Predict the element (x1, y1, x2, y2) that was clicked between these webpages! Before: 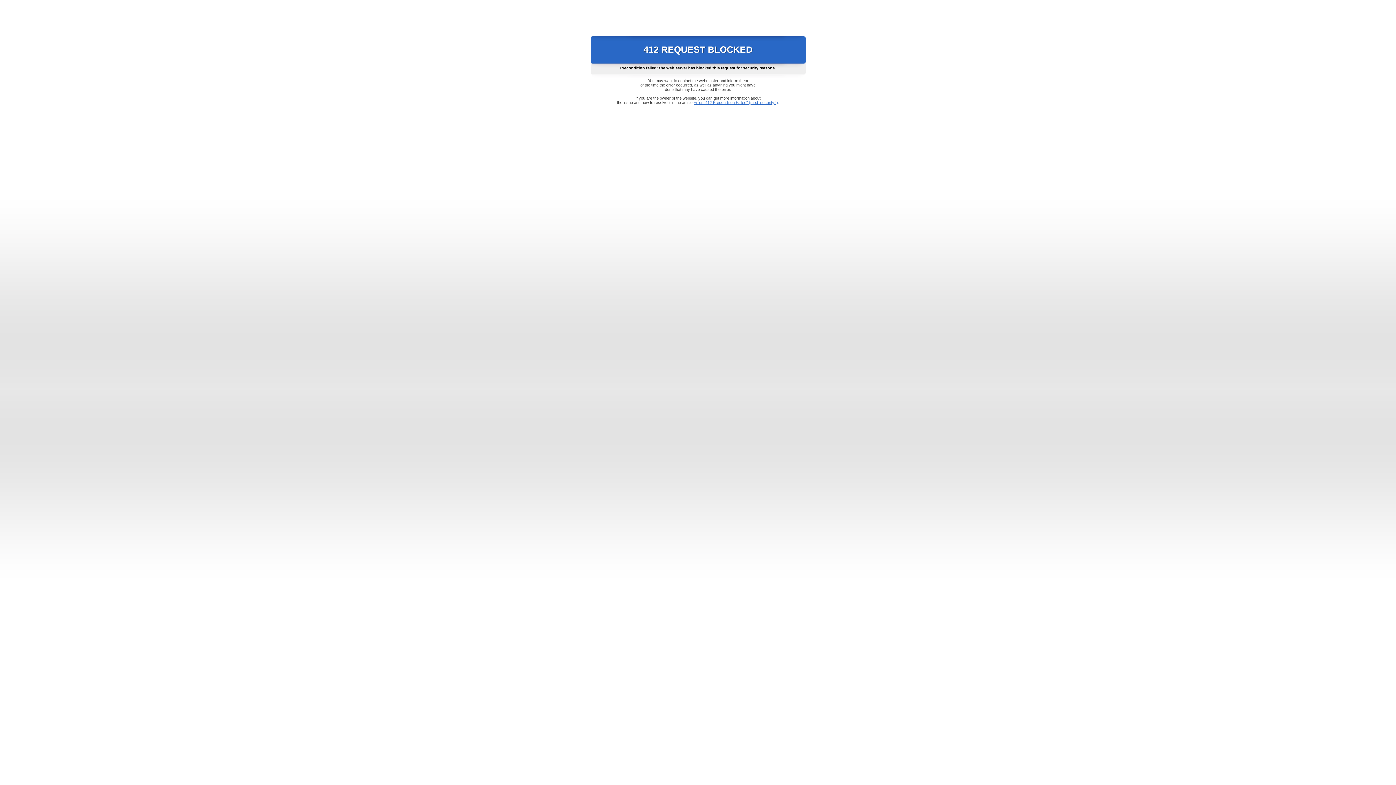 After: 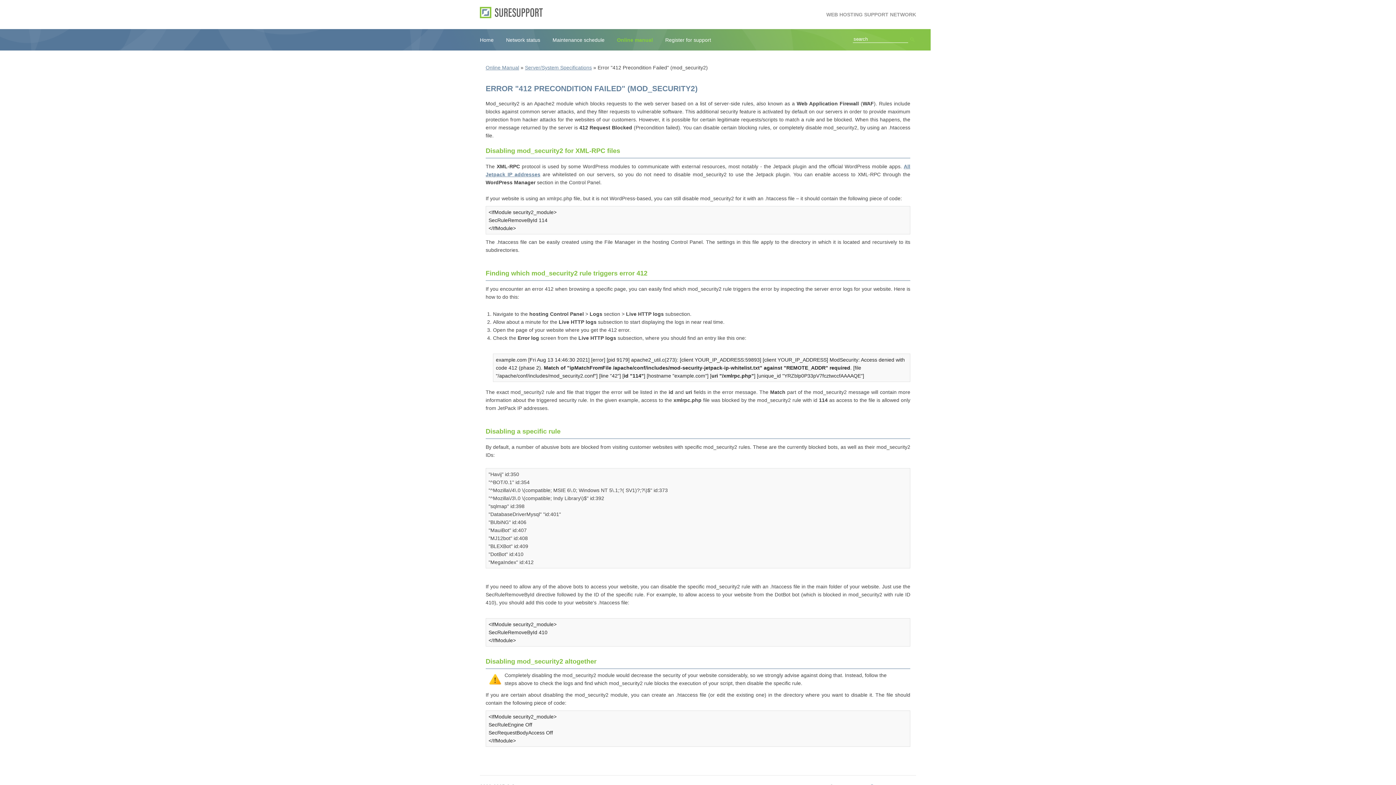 Action: bbox: (693, 100, 778, 104) label: Error "412 Precondition Failed" (mod_security2)